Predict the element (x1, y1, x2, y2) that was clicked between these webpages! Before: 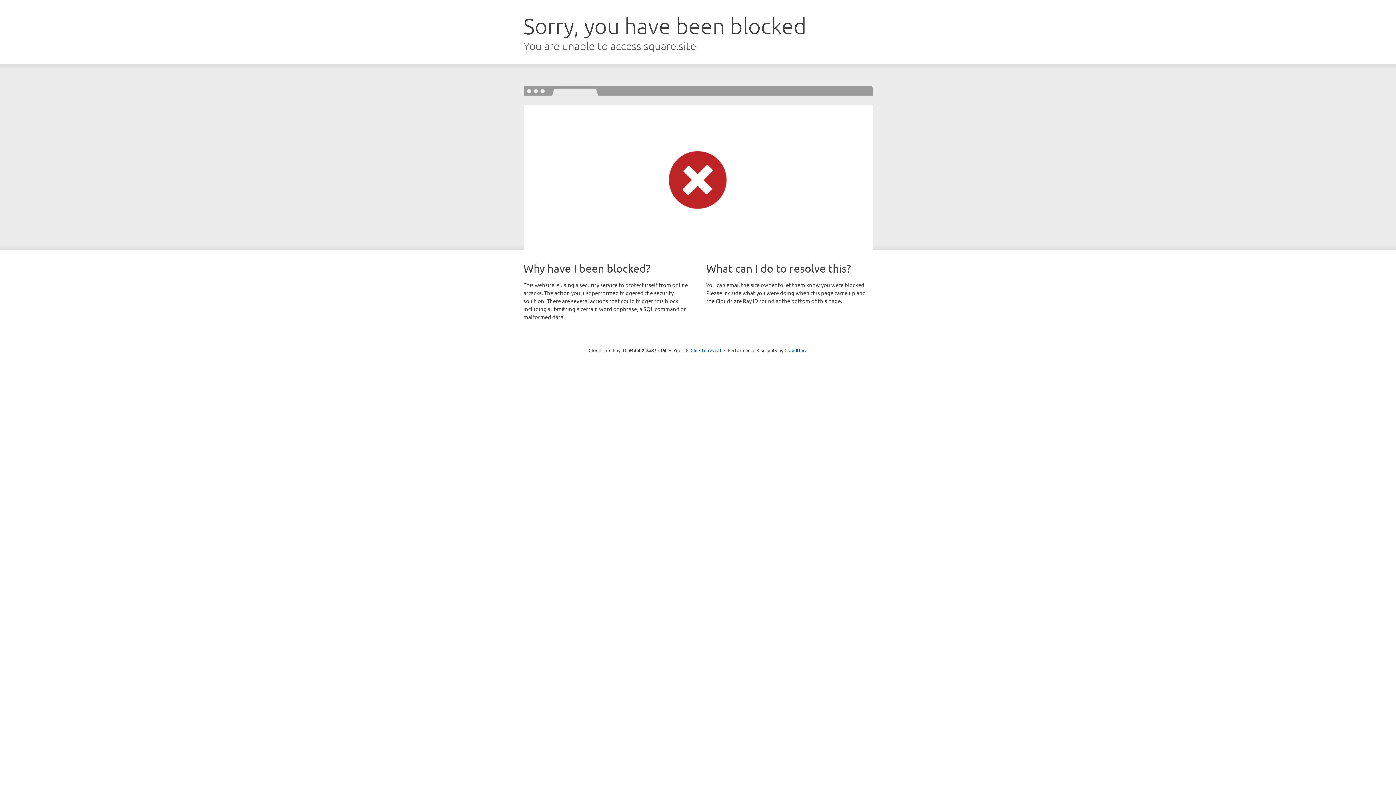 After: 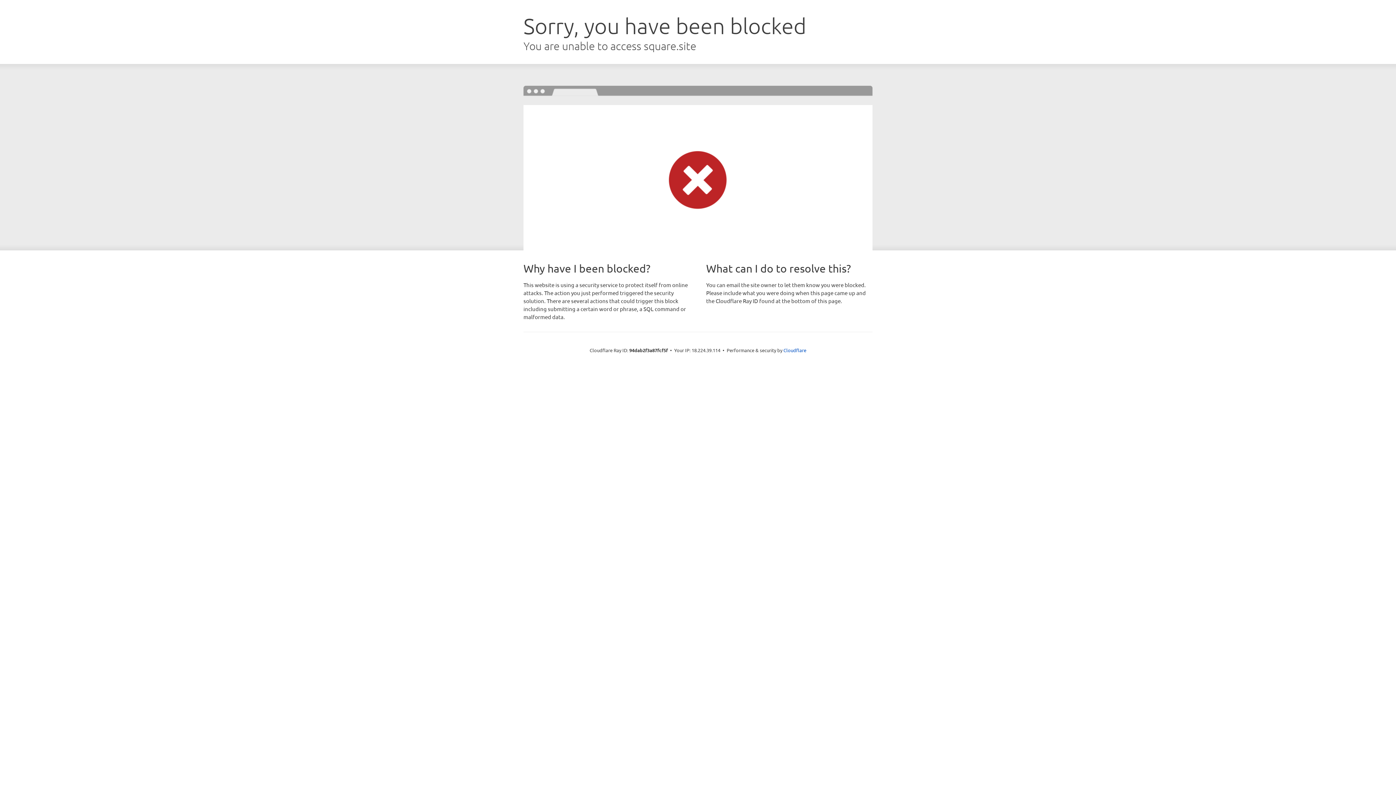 Action: label: Click to reveal bbox: (690, 346, 721, 353)